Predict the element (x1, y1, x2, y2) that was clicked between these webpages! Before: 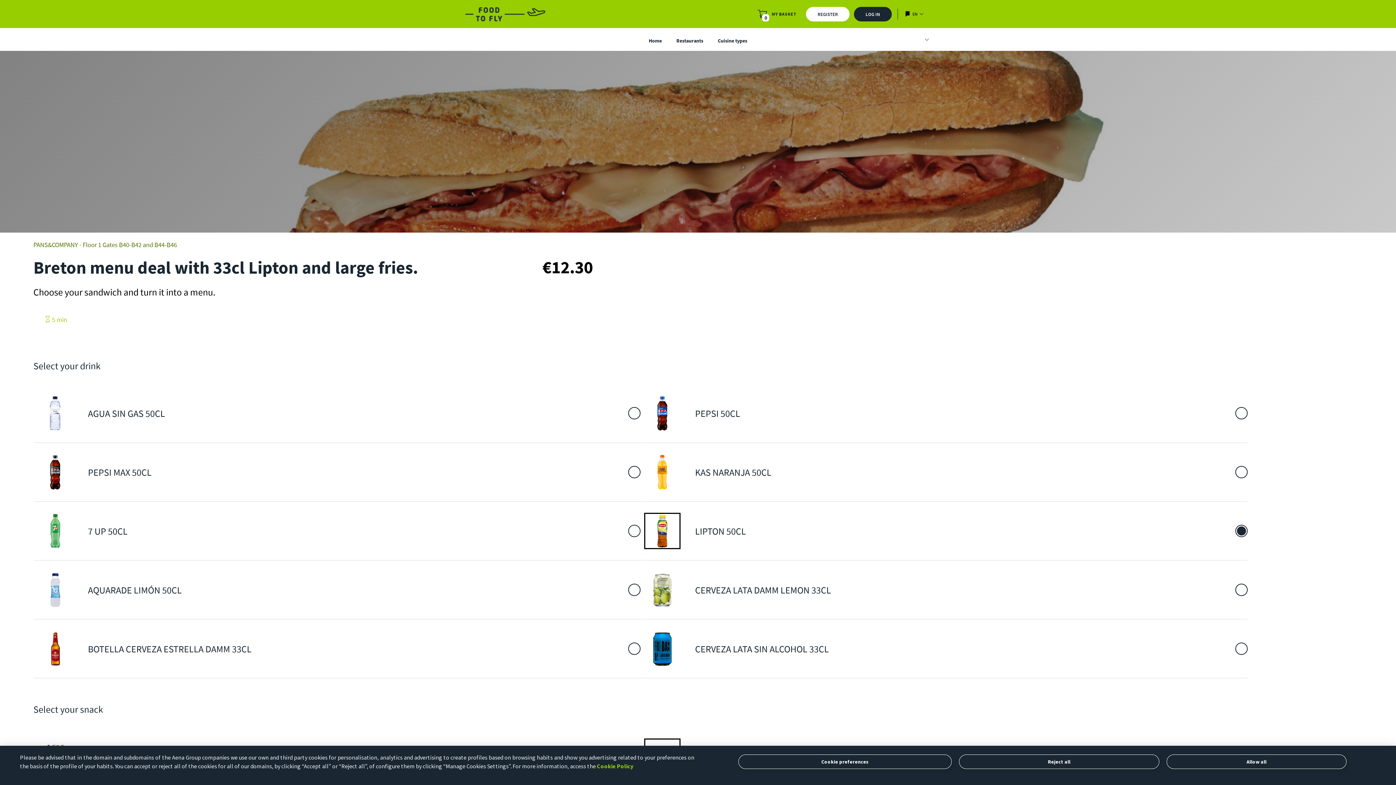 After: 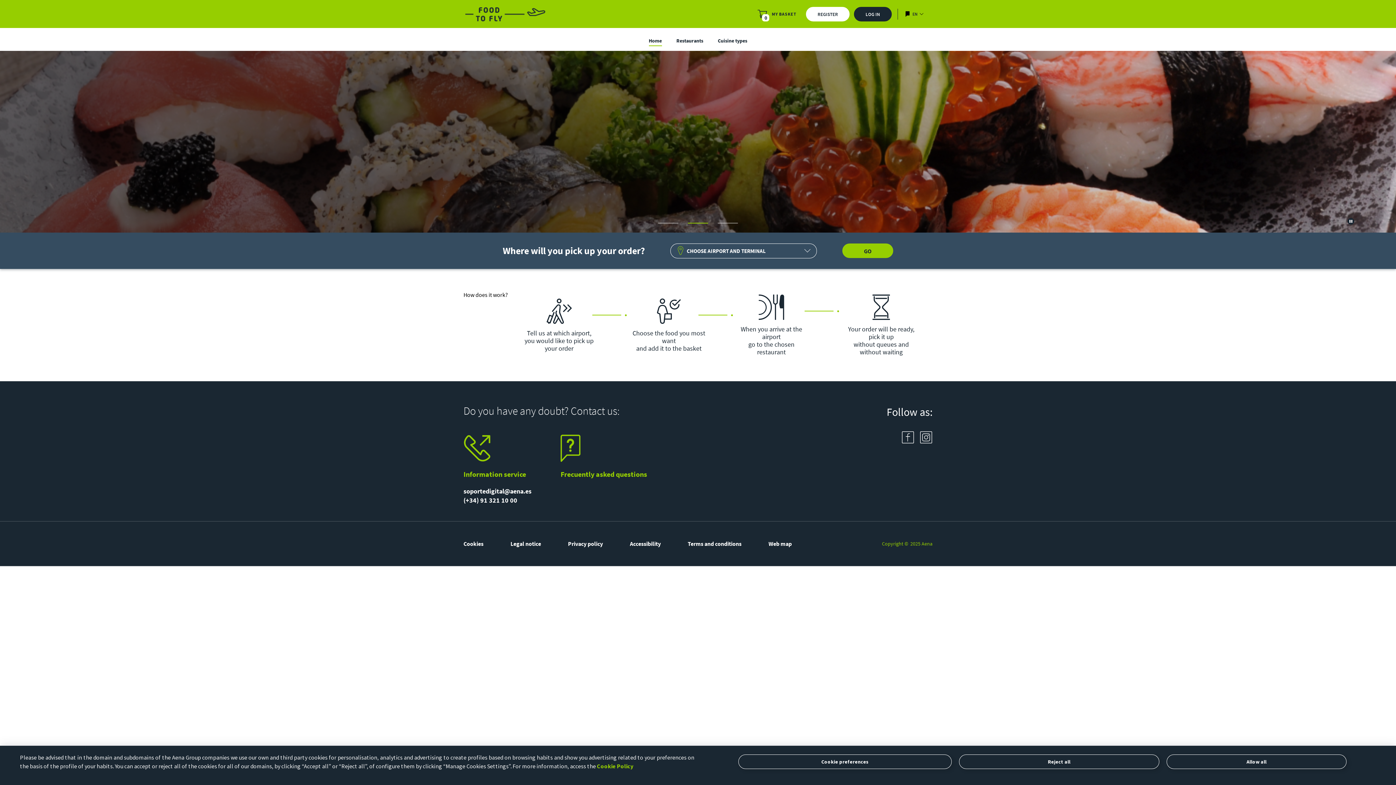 Action: bbox: (465, 7, 545, 21)